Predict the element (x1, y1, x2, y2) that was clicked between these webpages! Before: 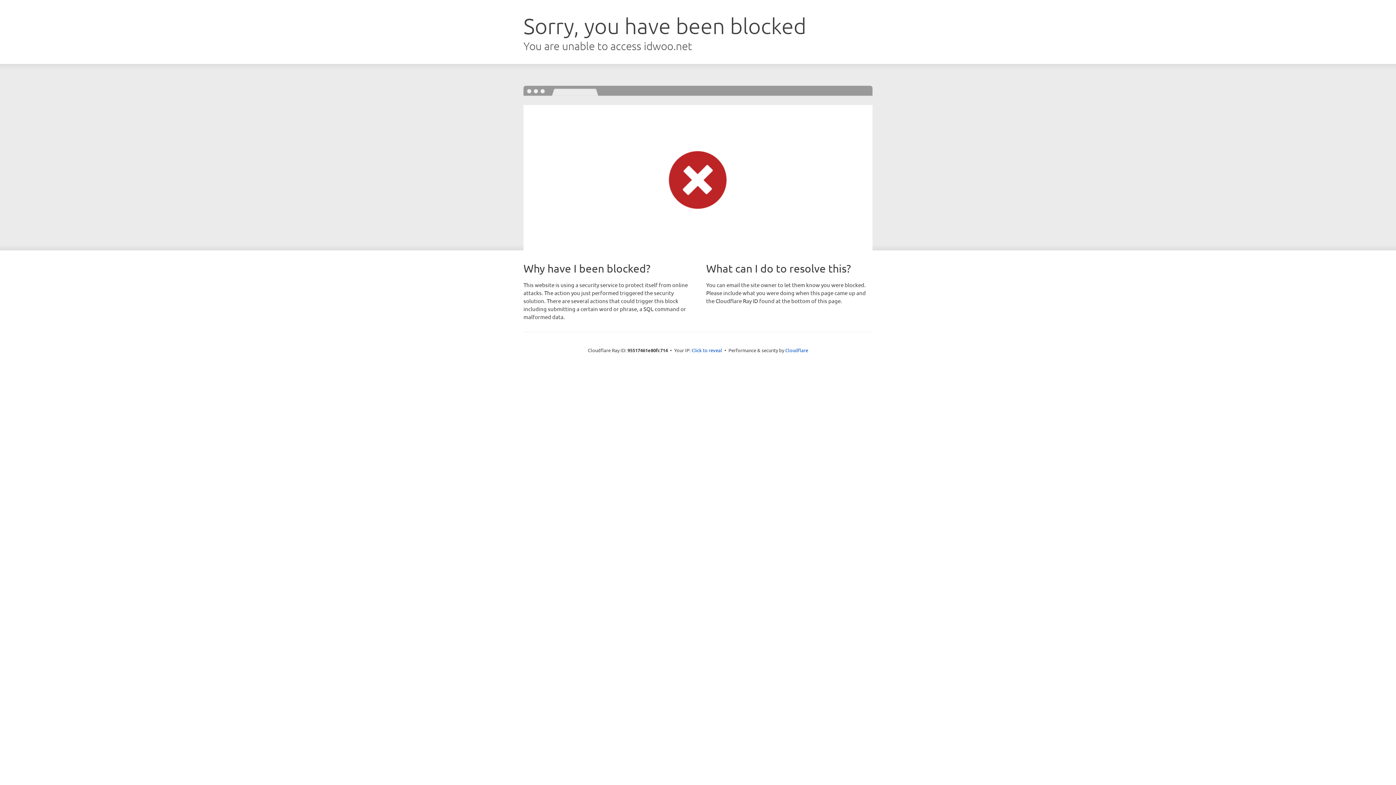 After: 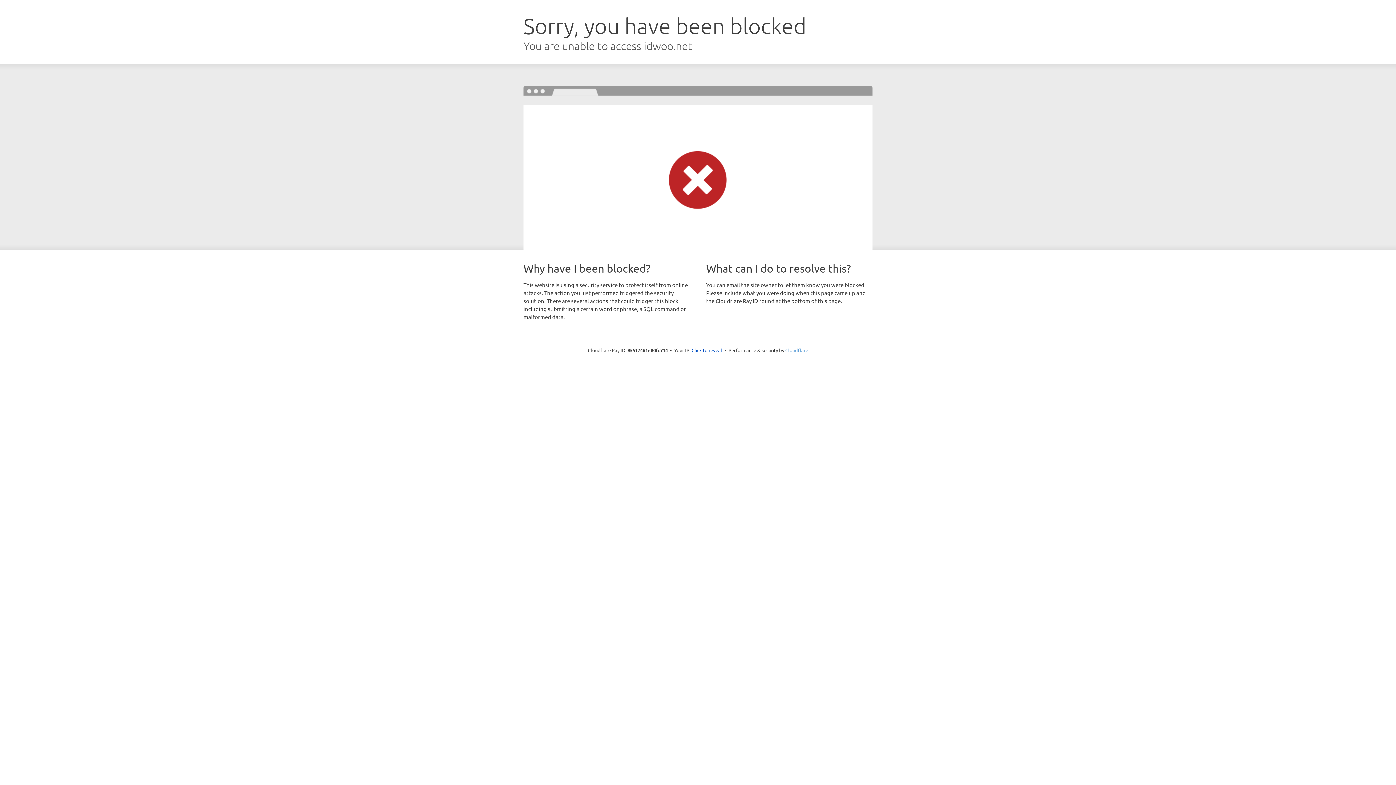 Action: bbox: (785, 347, 808, 353) label: Cloudflare